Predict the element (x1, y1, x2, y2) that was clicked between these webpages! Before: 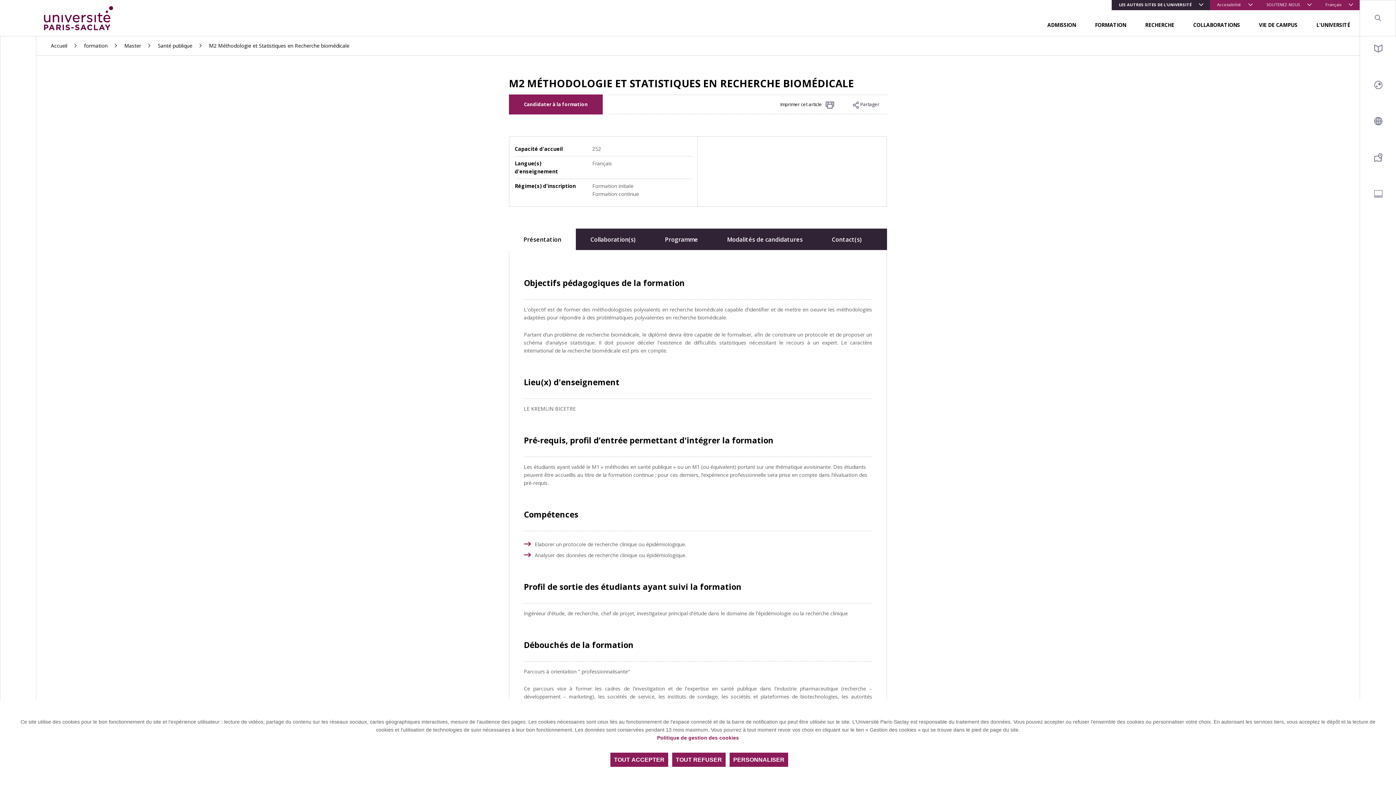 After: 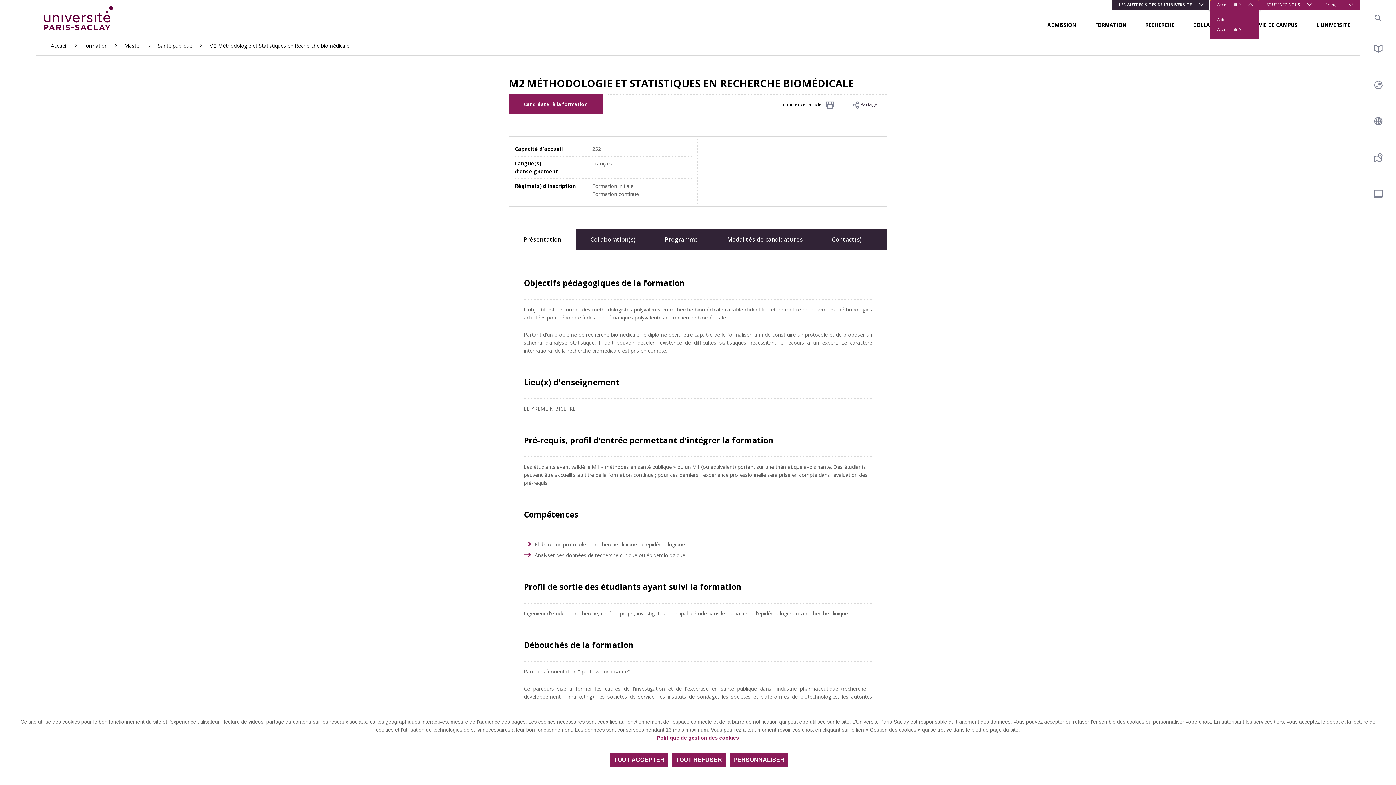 Action: bbox: (1210, 0, 1259, 10) label: Accessibilité